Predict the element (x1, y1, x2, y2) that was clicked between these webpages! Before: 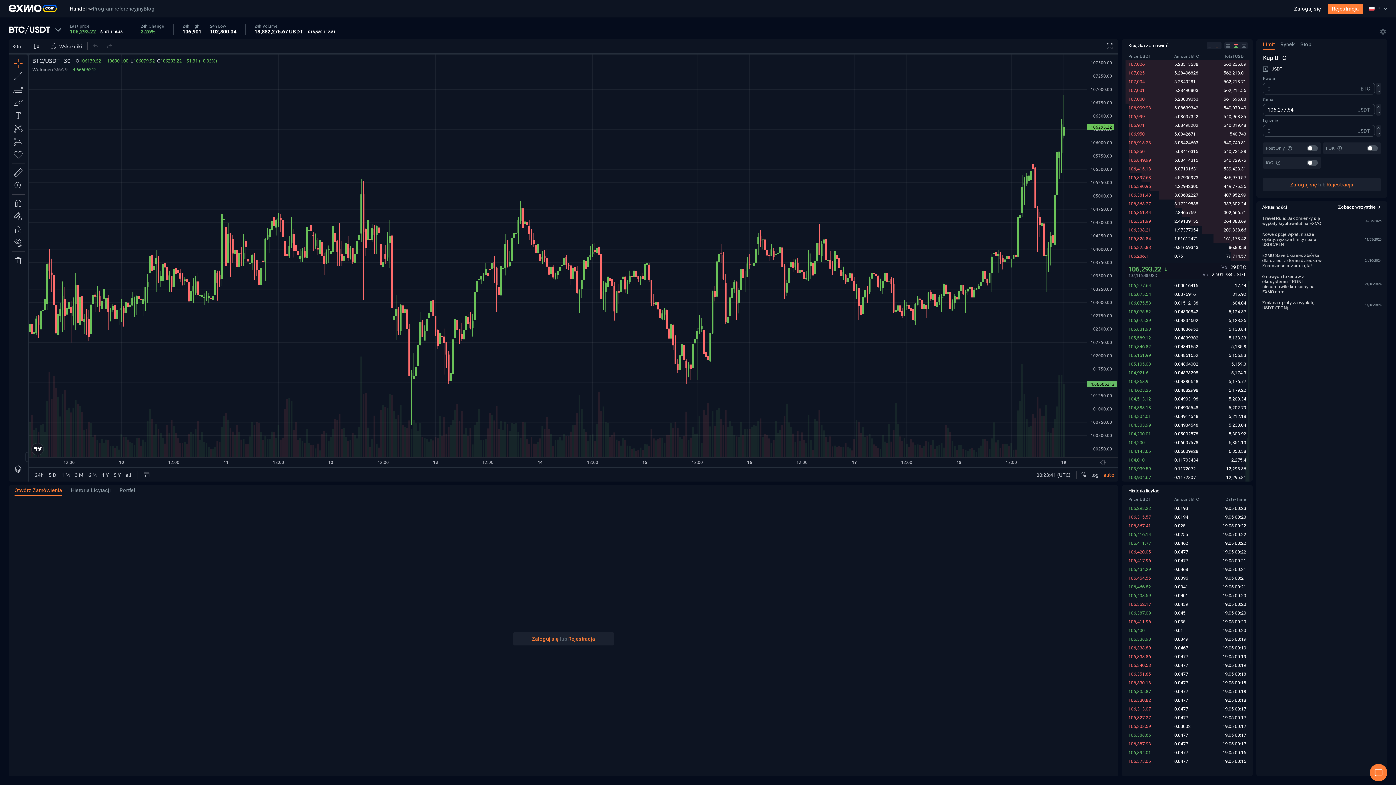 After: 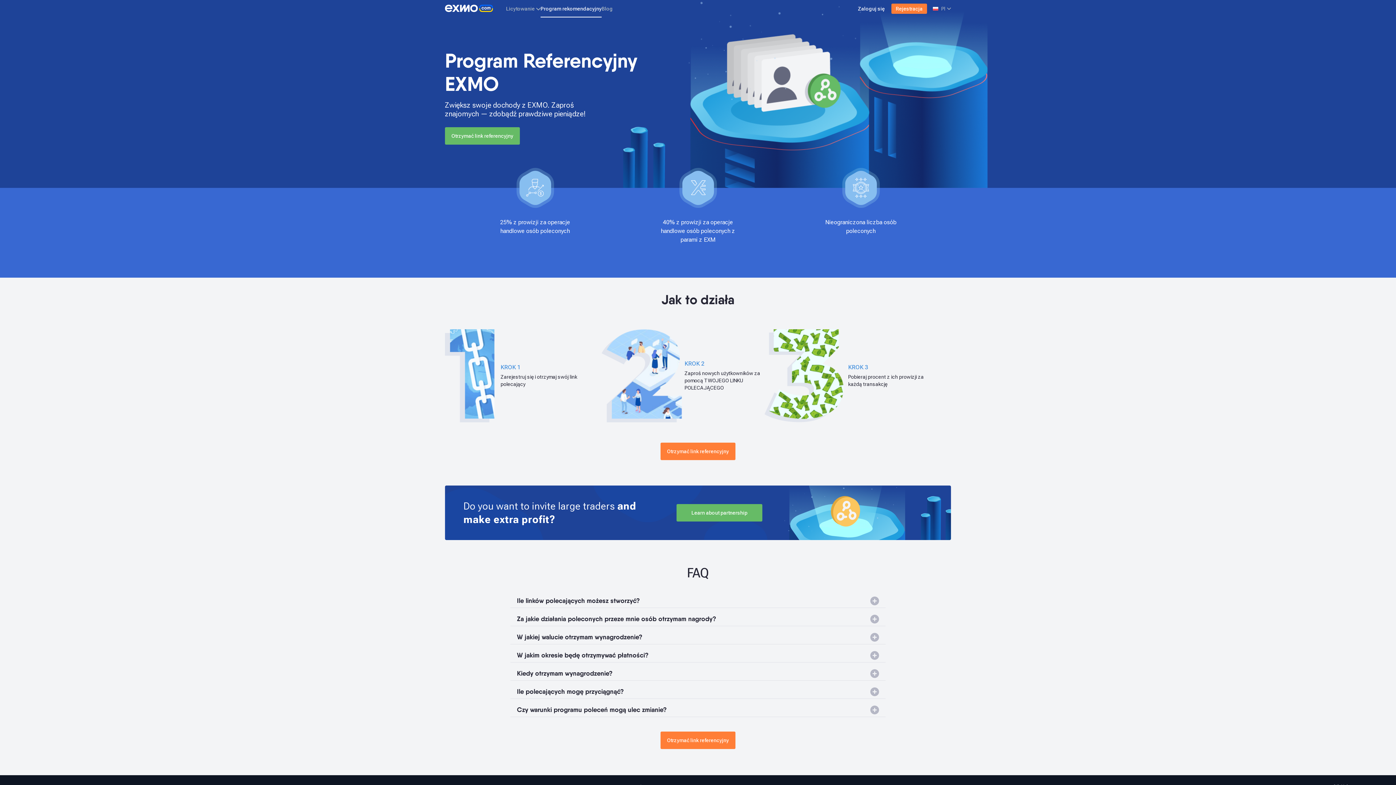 Action: bbox: (92, 0, 143, 17) label: Program referencyjny